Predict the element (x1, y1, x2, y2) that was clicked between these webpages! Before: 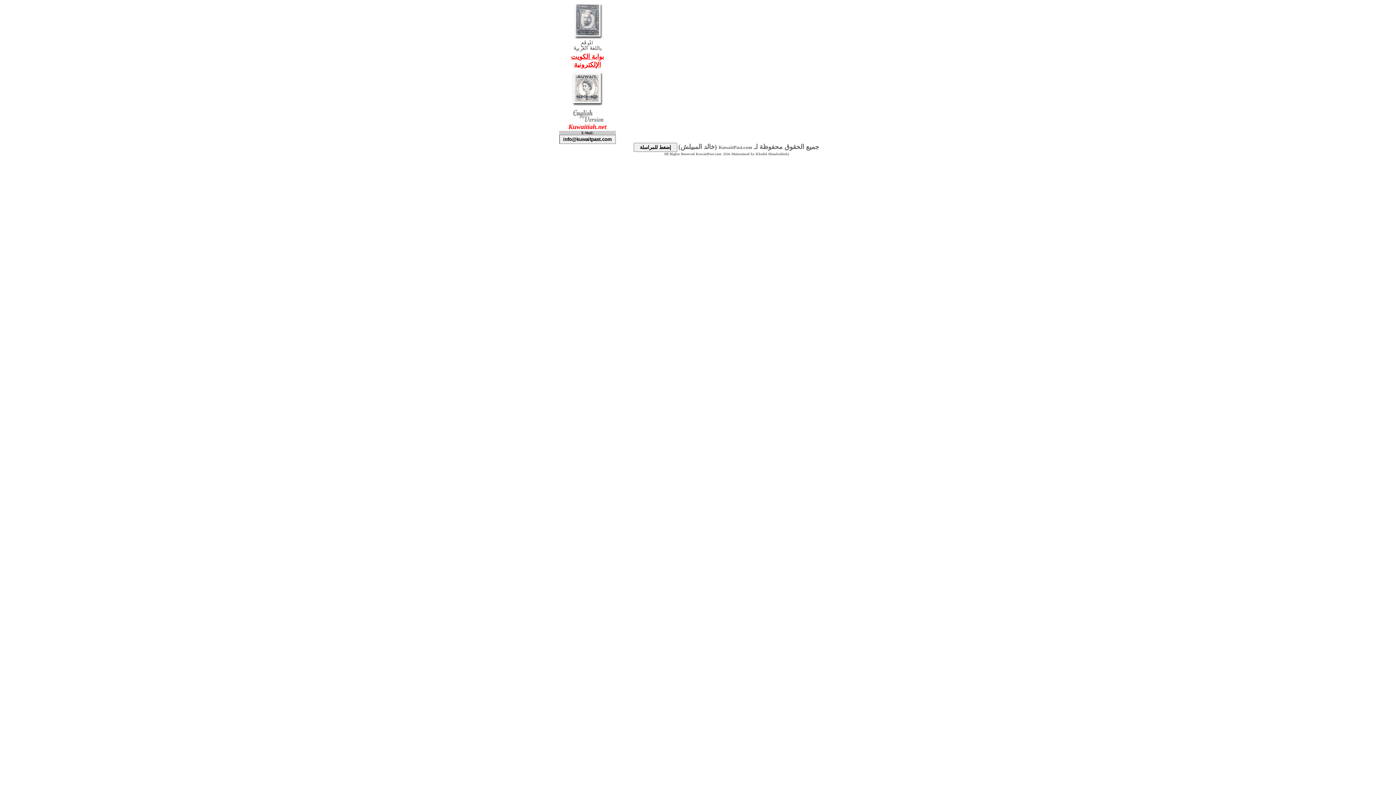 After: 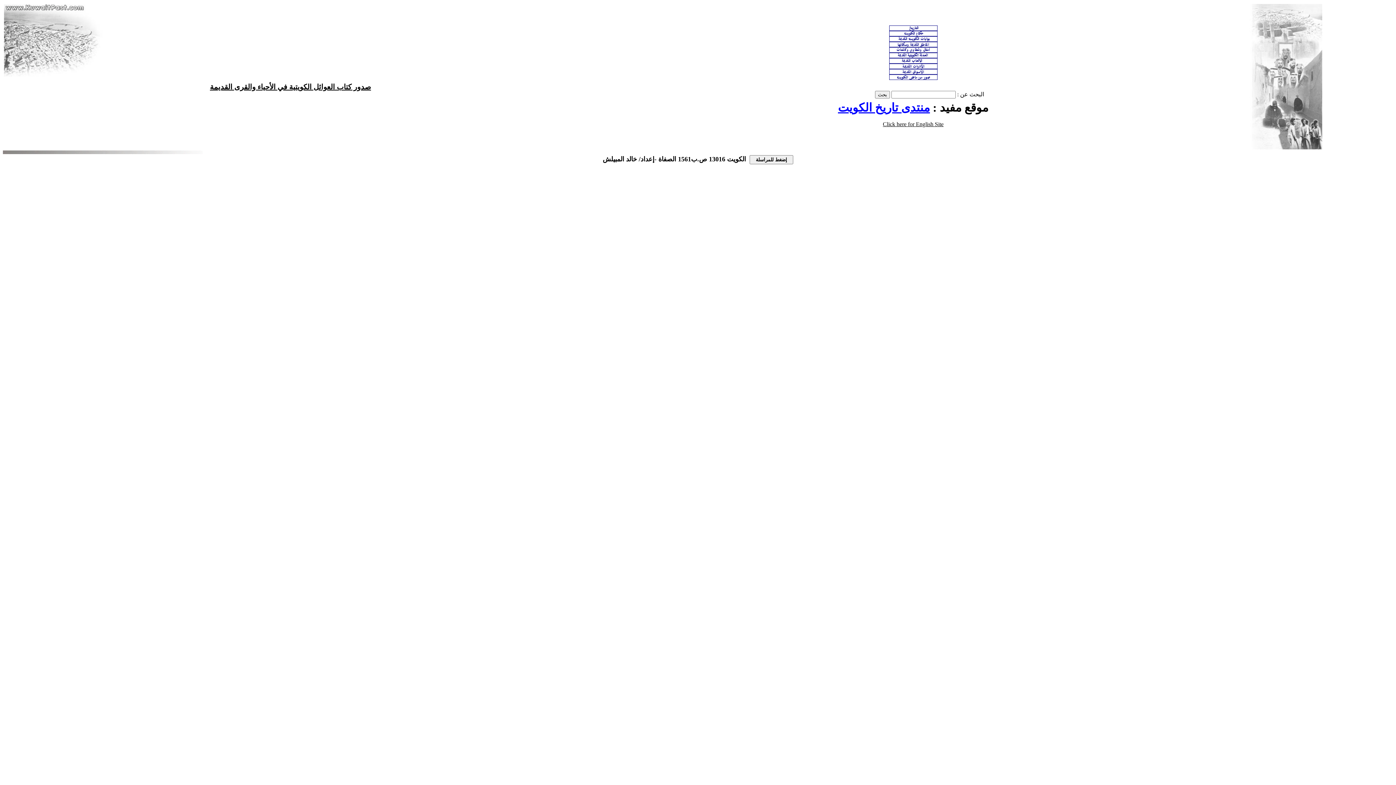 Action: bbox: (569, 47, 605, 53)